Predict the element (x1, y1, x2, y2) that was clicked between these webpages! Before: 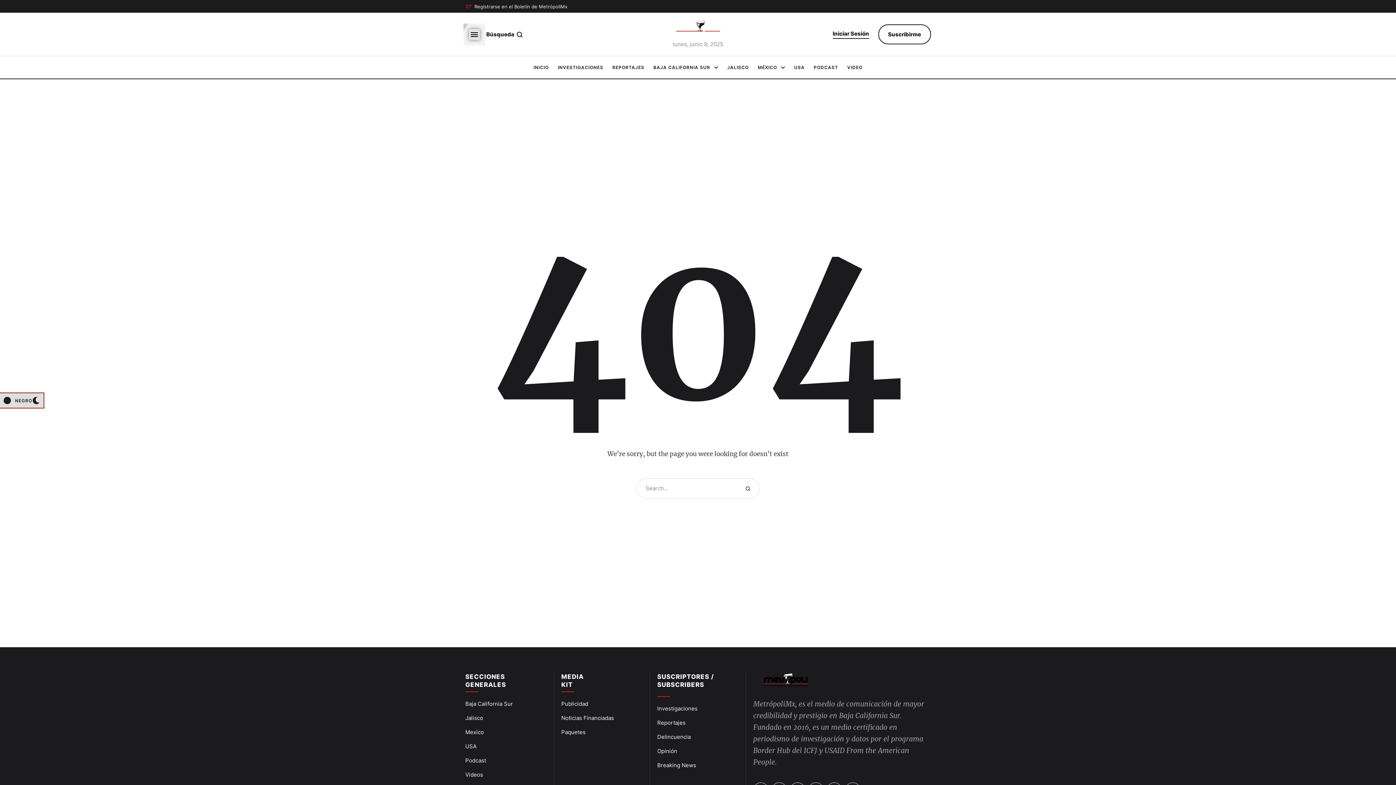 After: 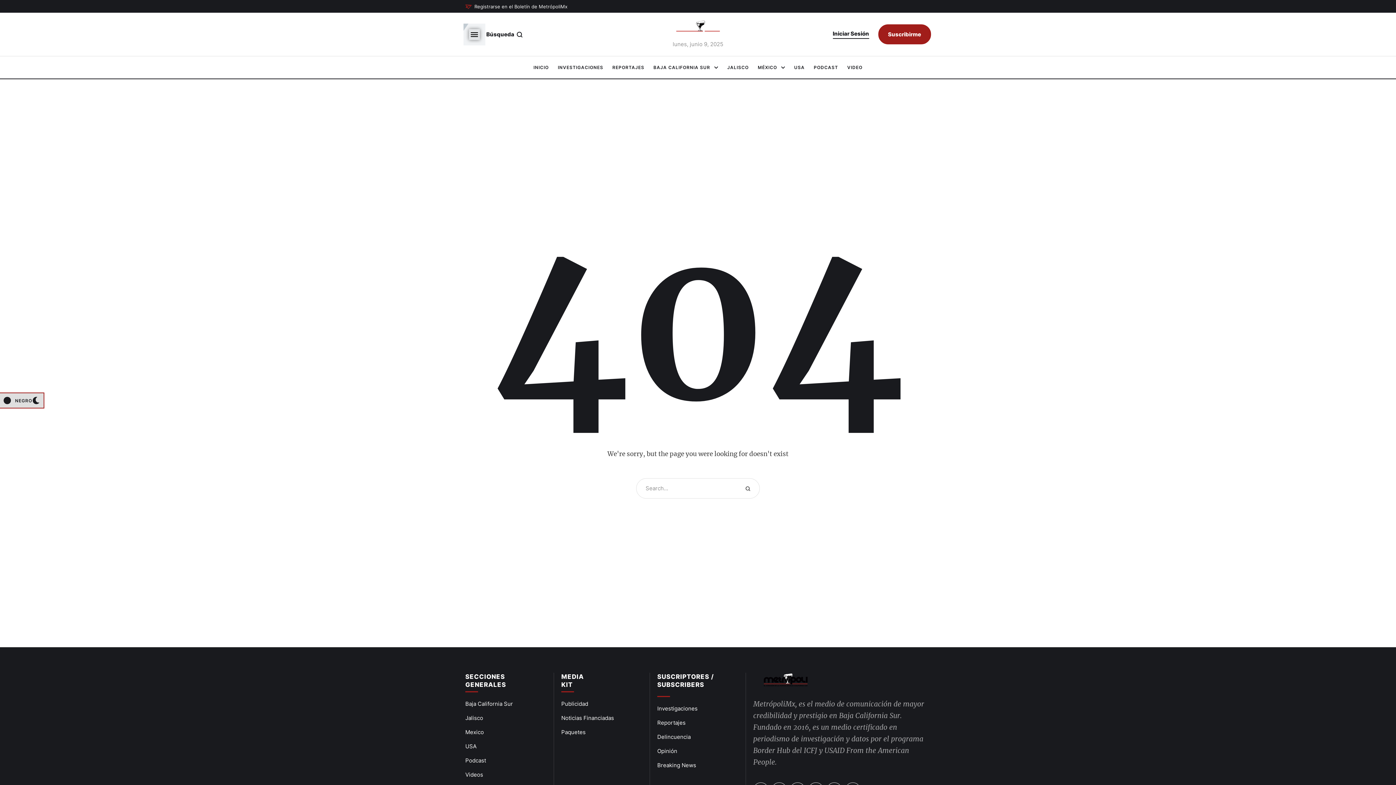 Action: label: Suscribirme bbox: (878, 24, 931, 44)